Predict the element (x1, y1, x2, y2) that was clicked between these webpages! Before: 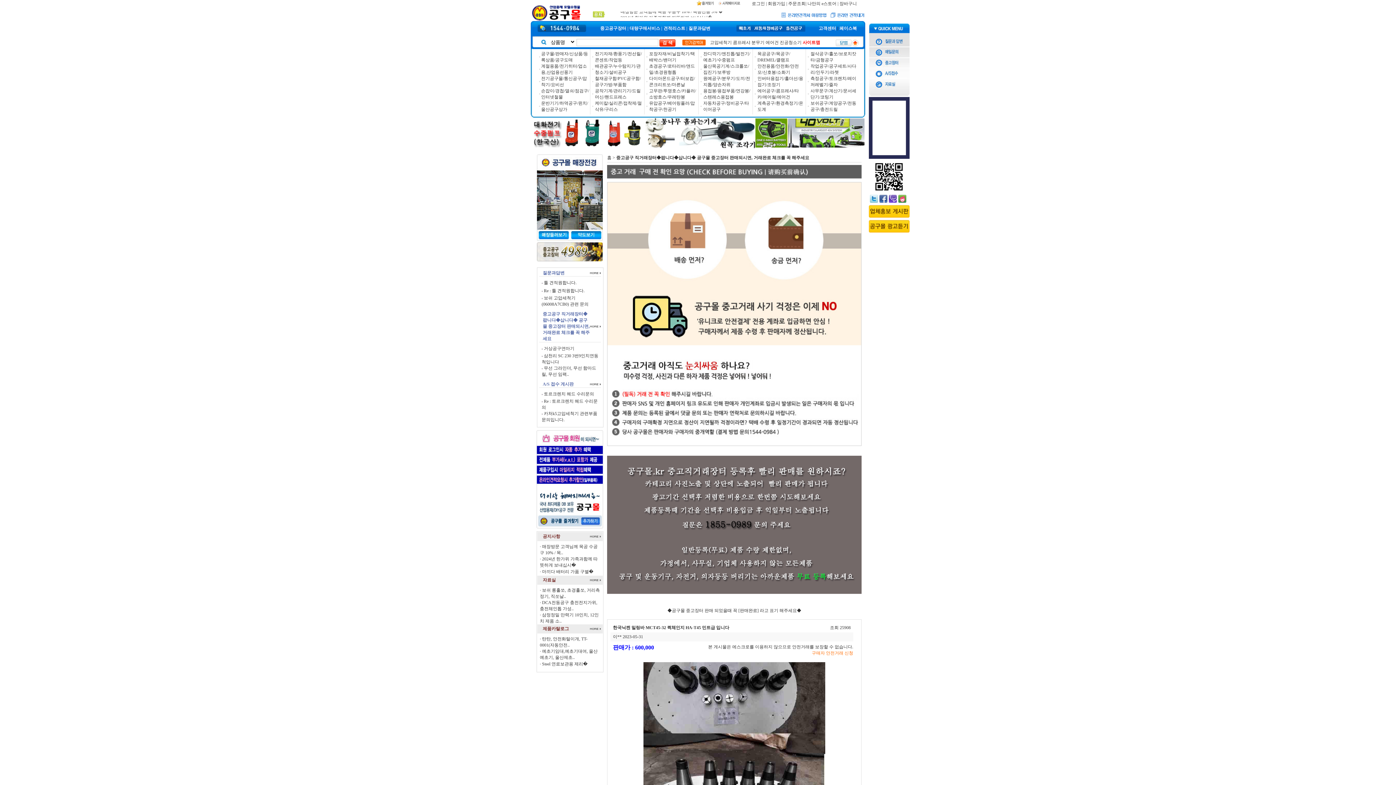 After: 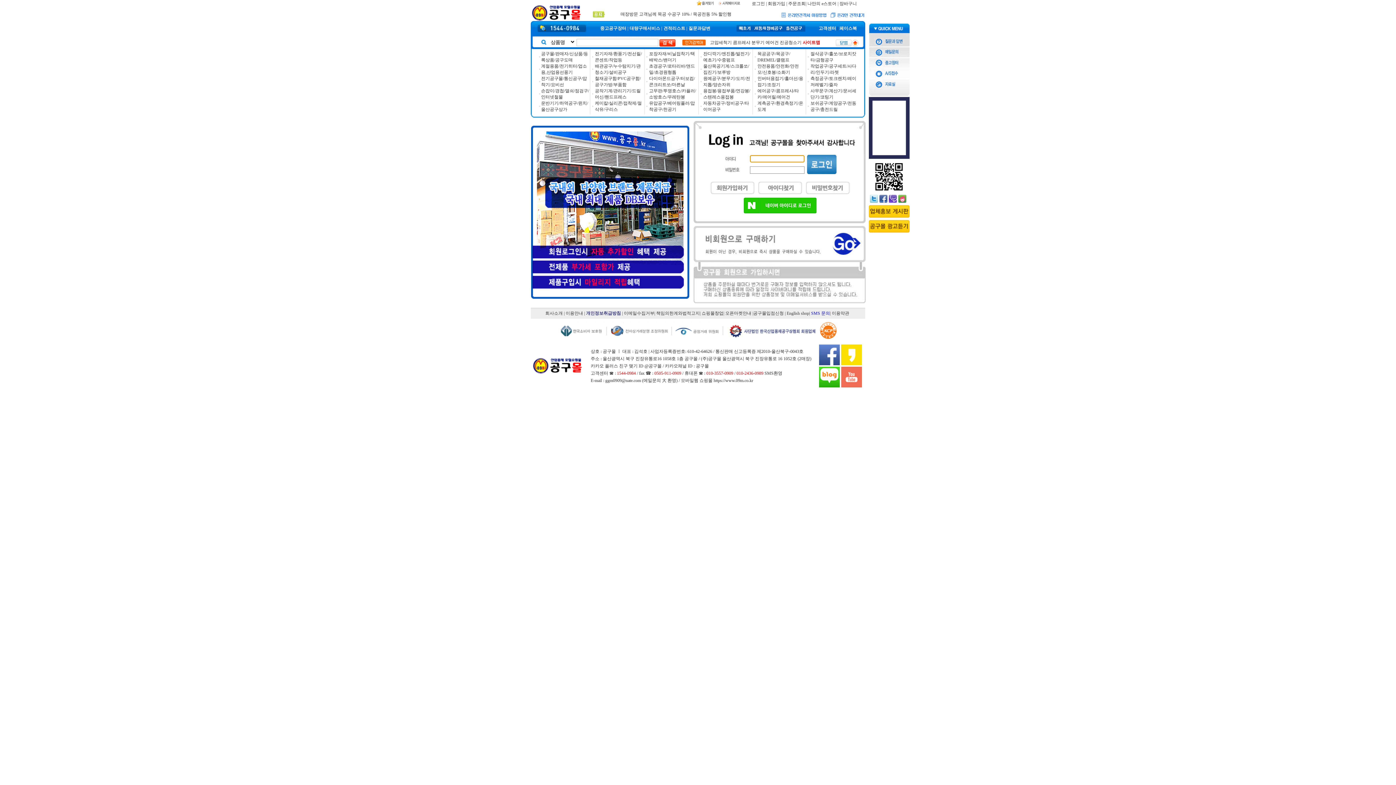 Action: bbox: (826, 14, 865, 19)